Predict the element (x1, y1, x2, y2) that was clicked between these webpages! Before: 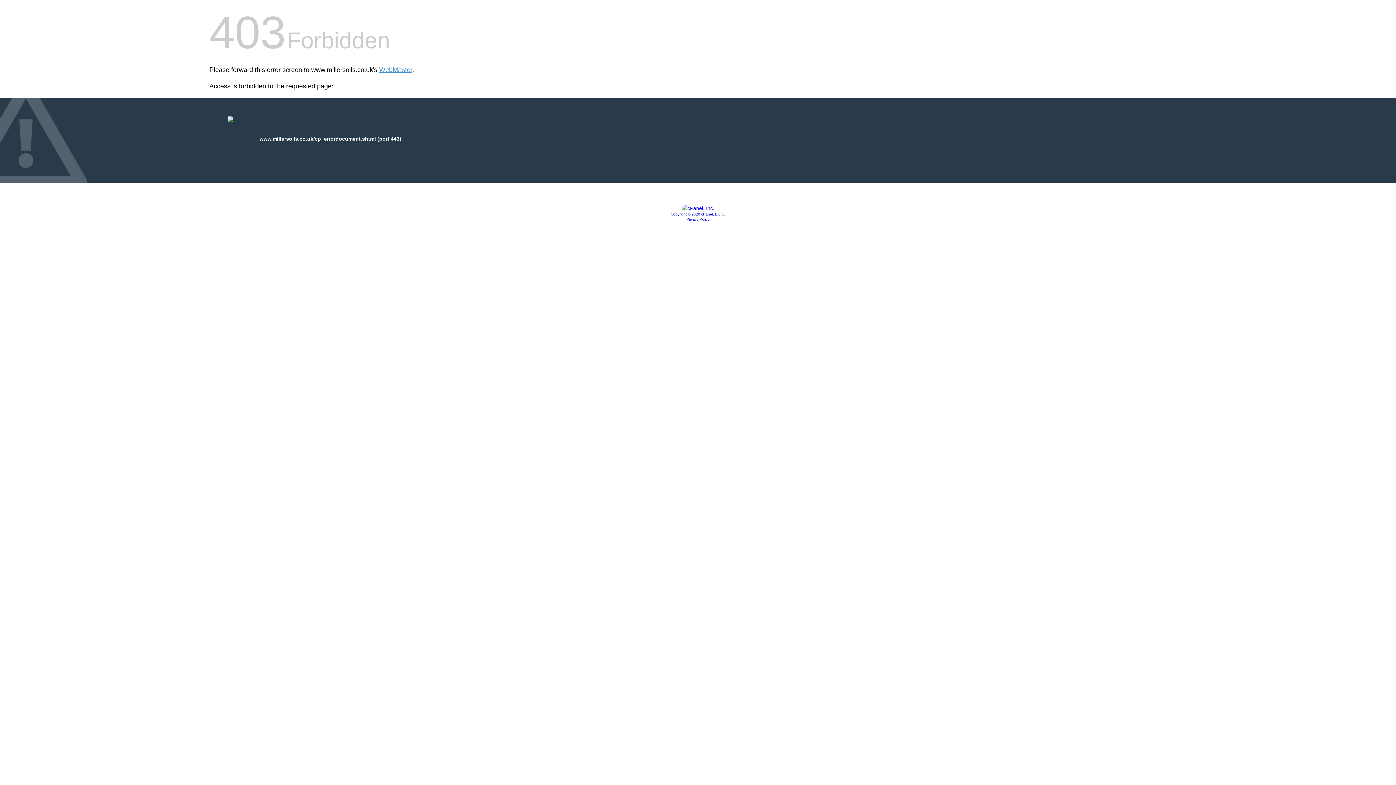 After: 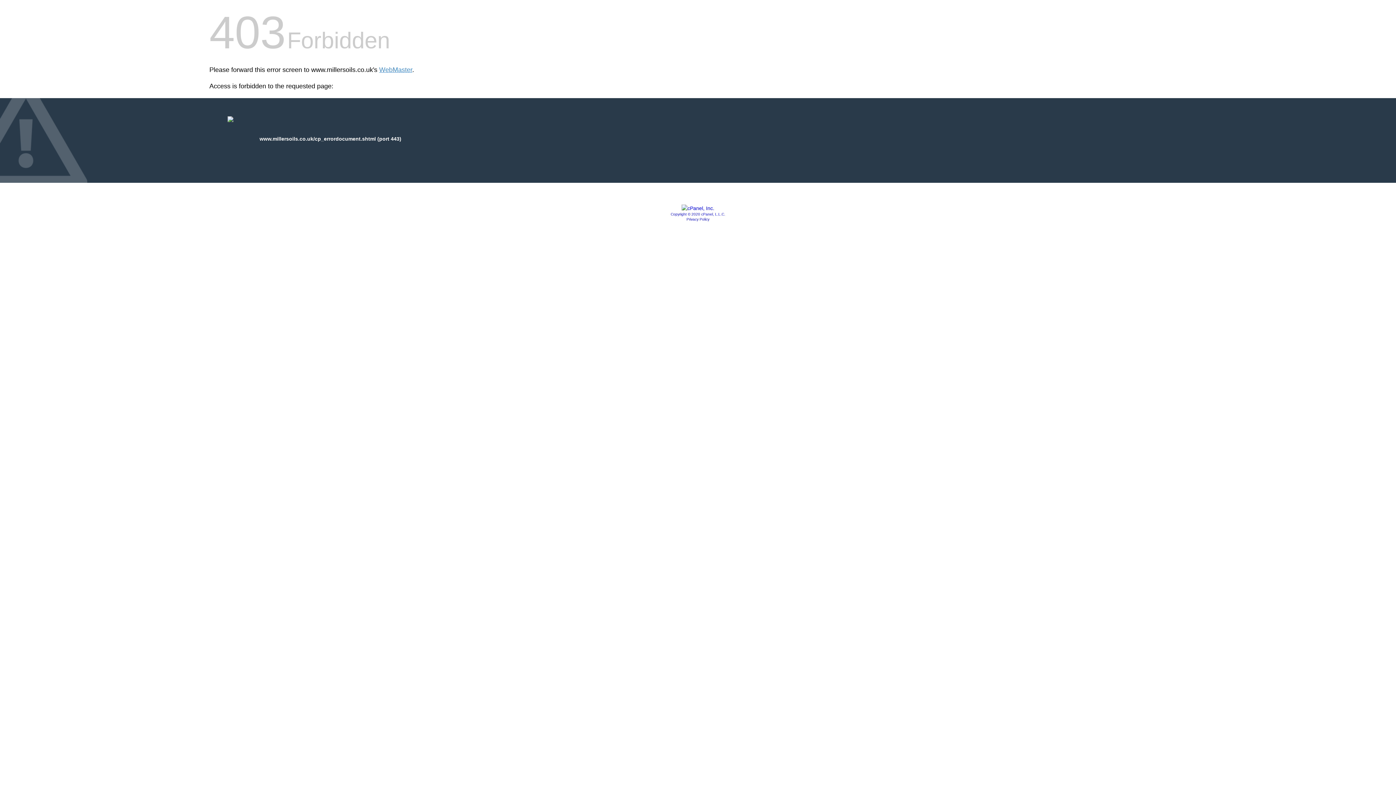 Action: bbox: (681, 205, 714, 211)